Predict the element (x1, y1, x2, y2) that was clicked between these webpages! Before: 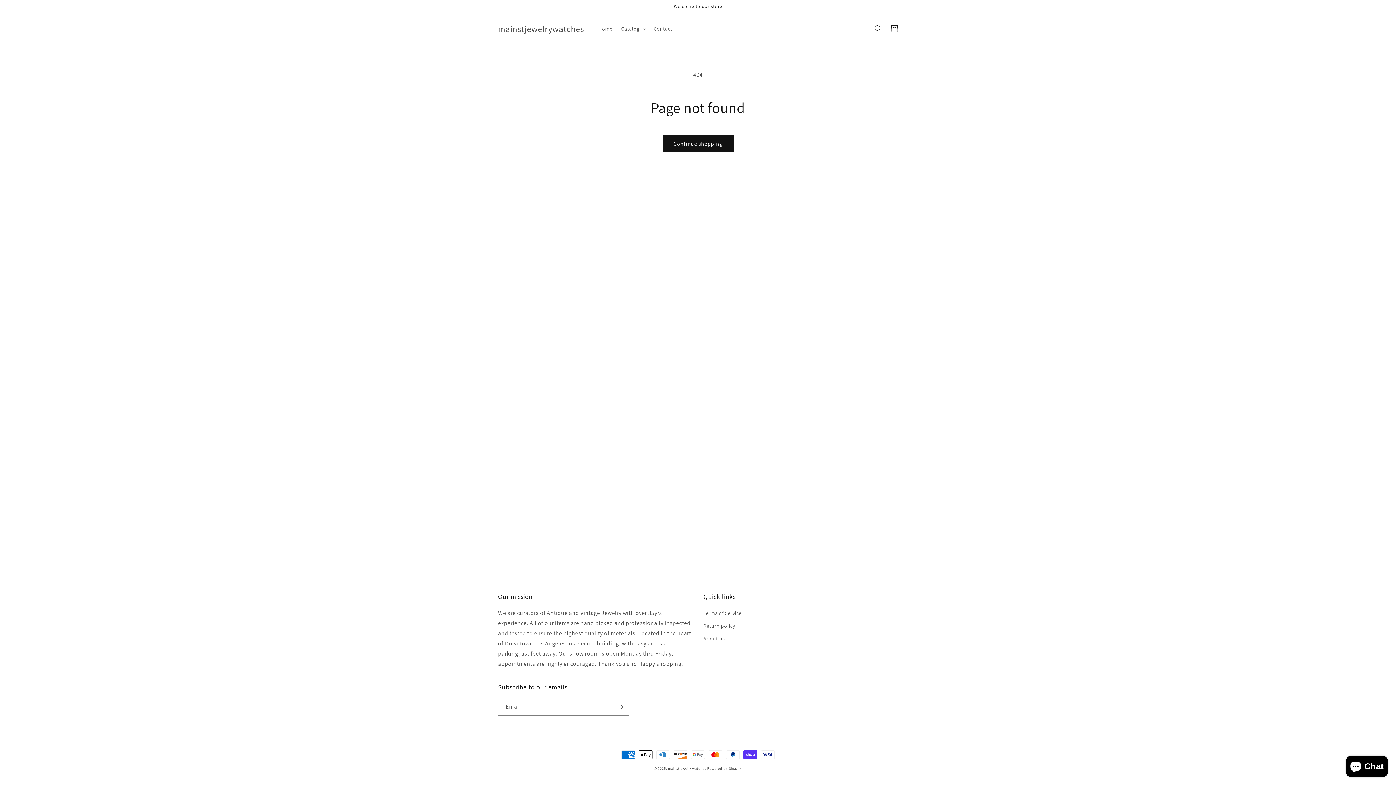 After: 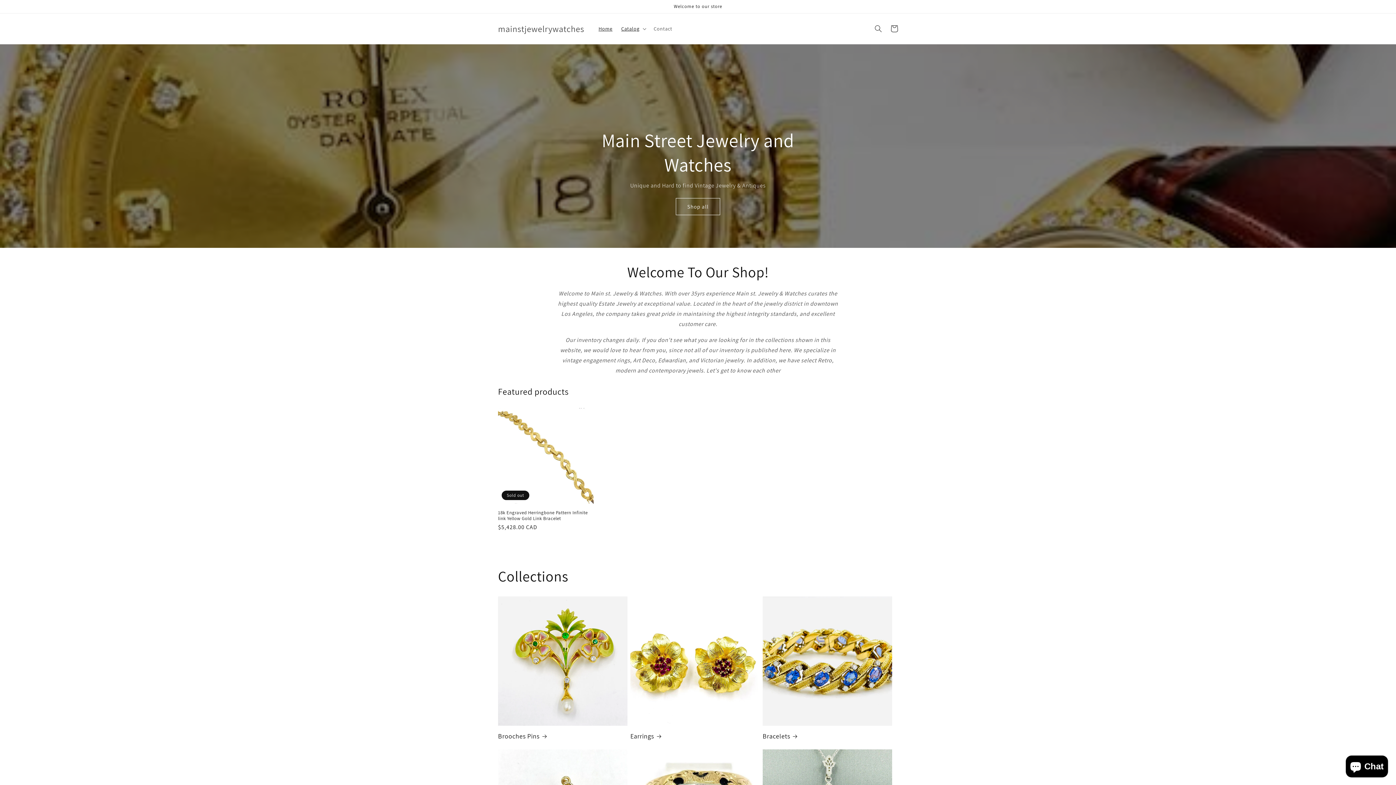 Action: bbox: (668, 766, 706, 771) label: mainstjewelrywatches